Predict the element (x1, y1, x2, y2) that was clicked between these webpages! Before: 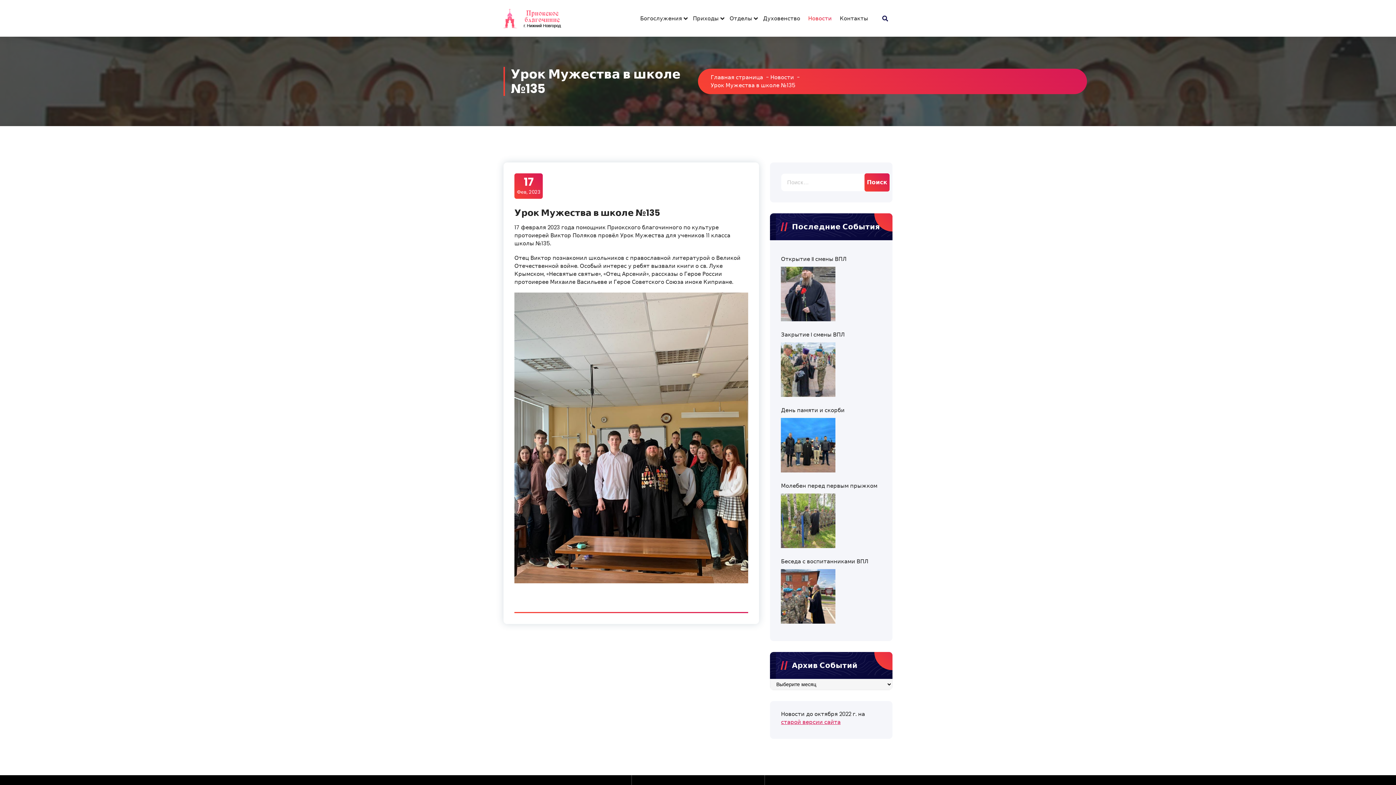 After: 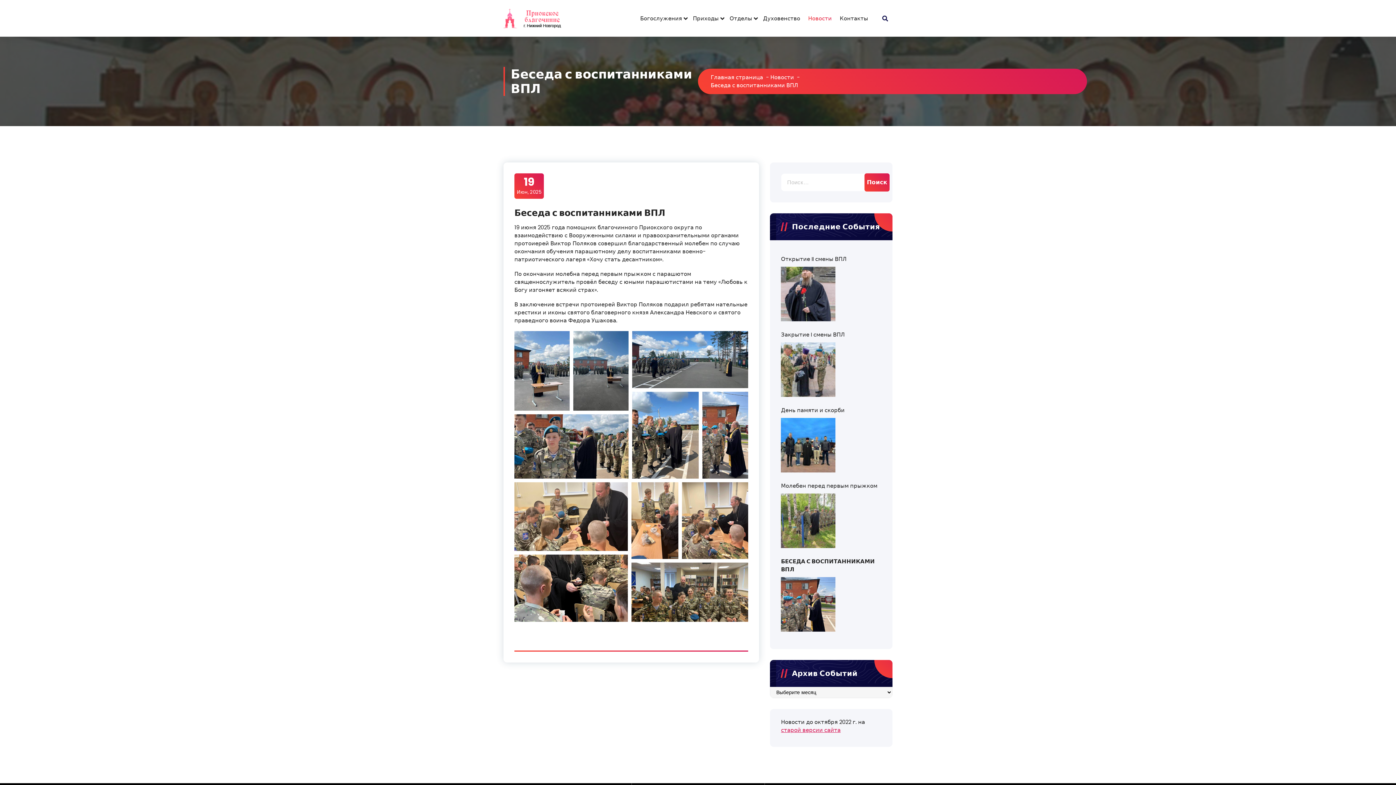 Action: bbox: (781, 569, 835, 624)